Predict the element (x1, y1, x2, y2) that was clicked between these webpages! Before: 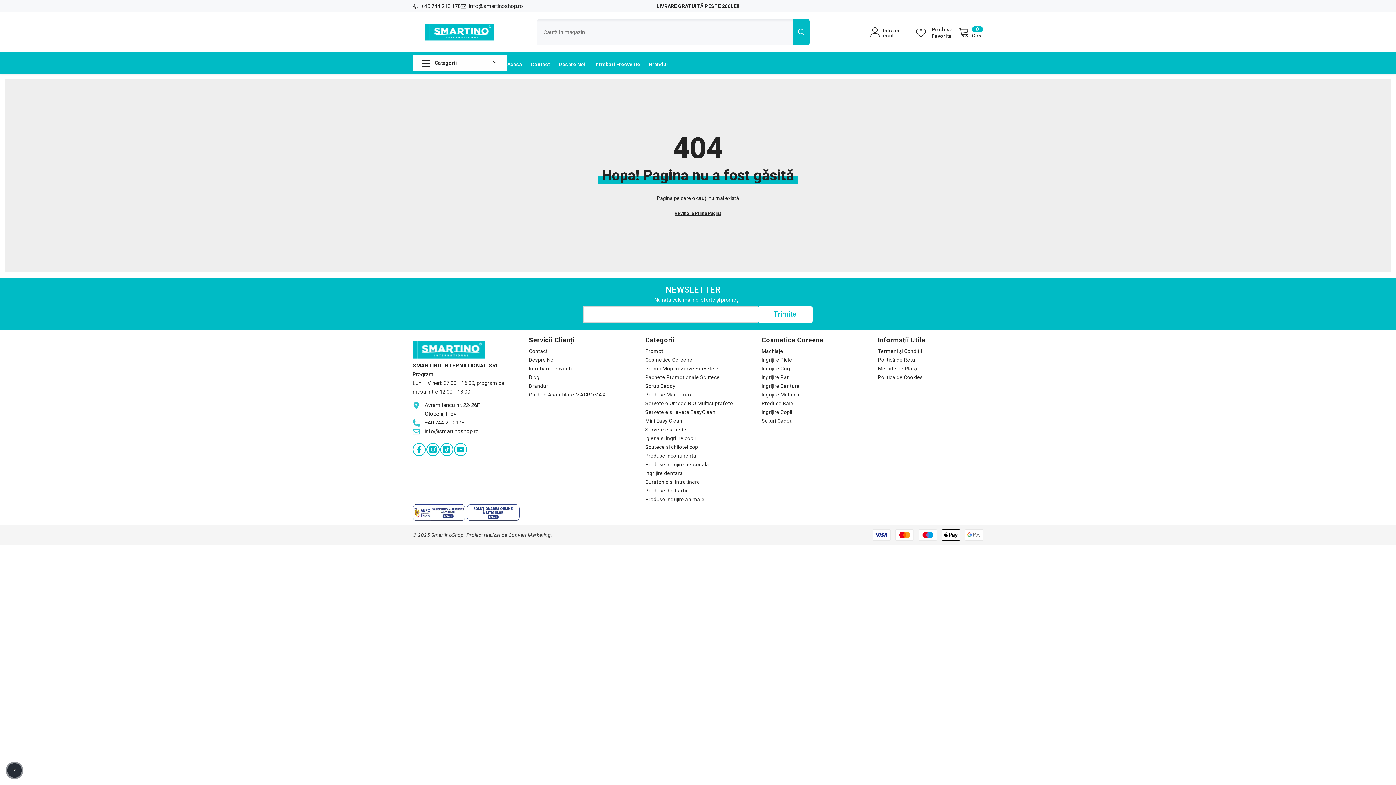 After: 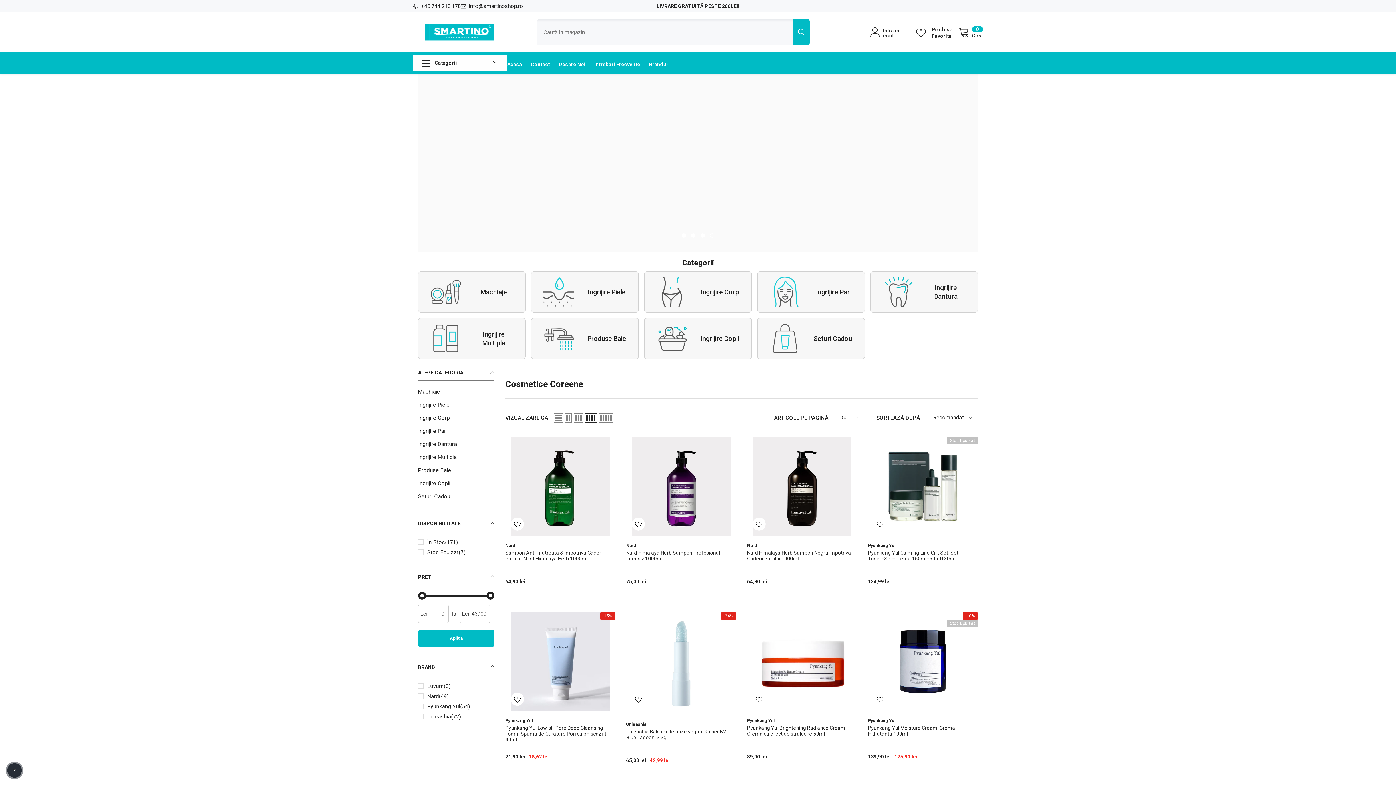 Action: label: Cosmetice Coreene bbox: (645, 356, 692, 363)